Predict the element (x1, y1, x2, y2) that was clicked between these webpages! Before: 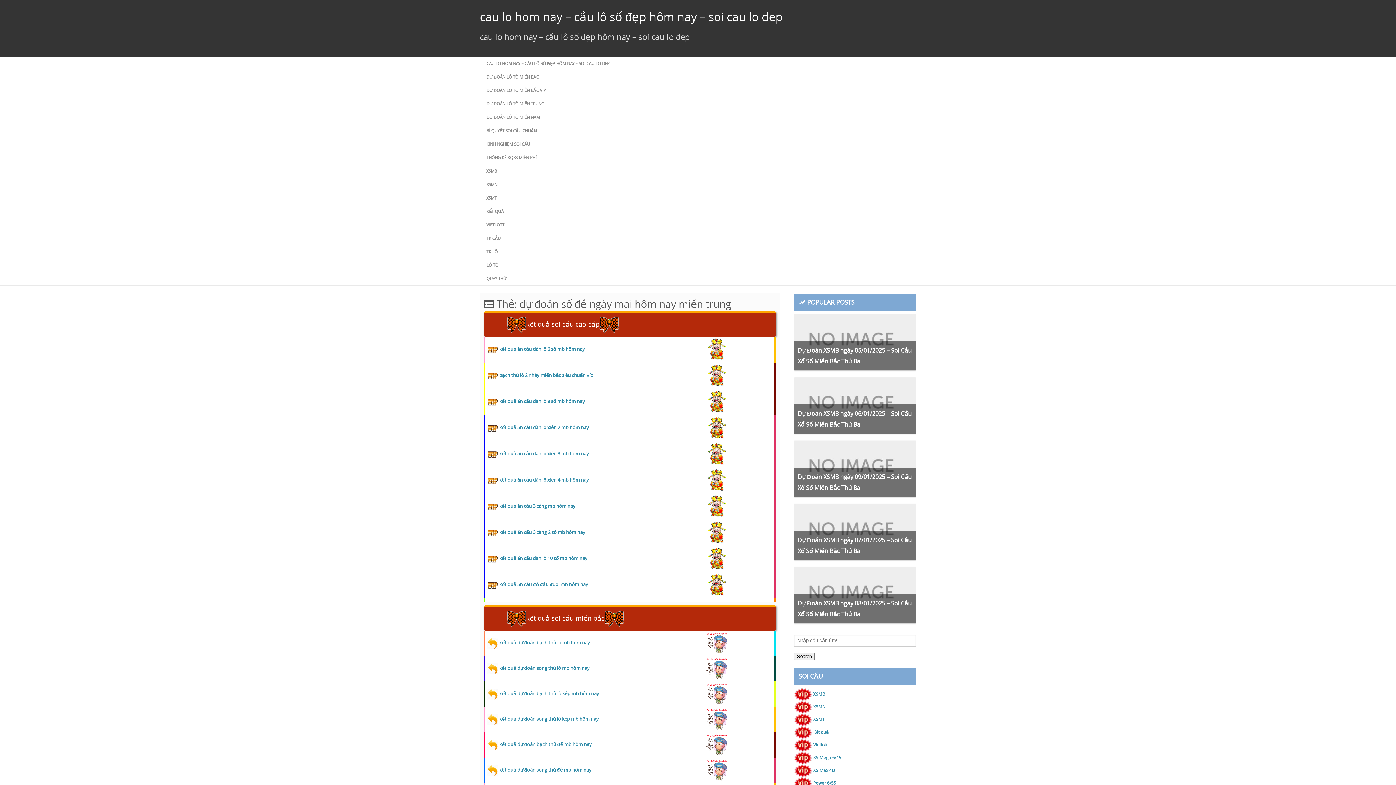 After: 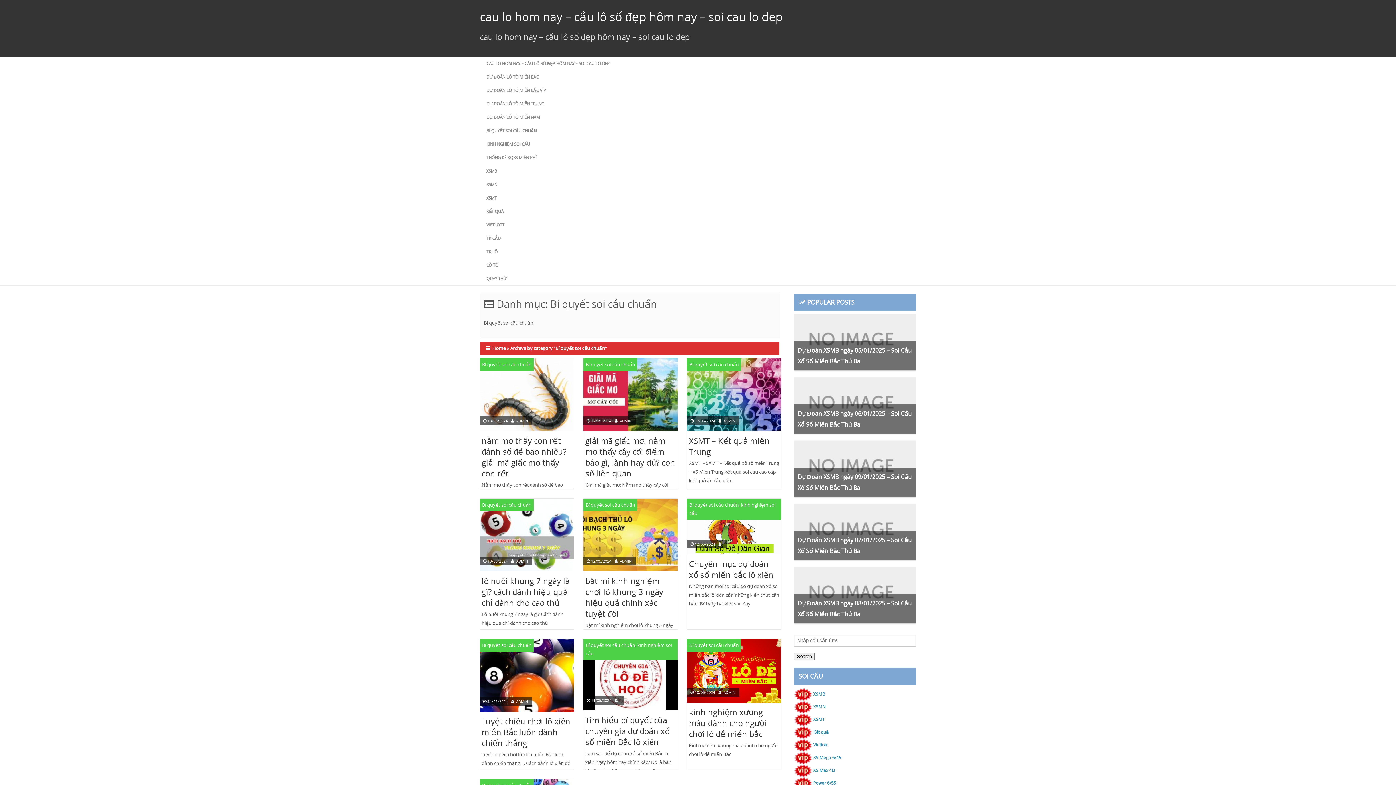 Action: label: BÍ QUYẾT SOI CẦU CHUẨN bbox: (480, 123, 616, 137)